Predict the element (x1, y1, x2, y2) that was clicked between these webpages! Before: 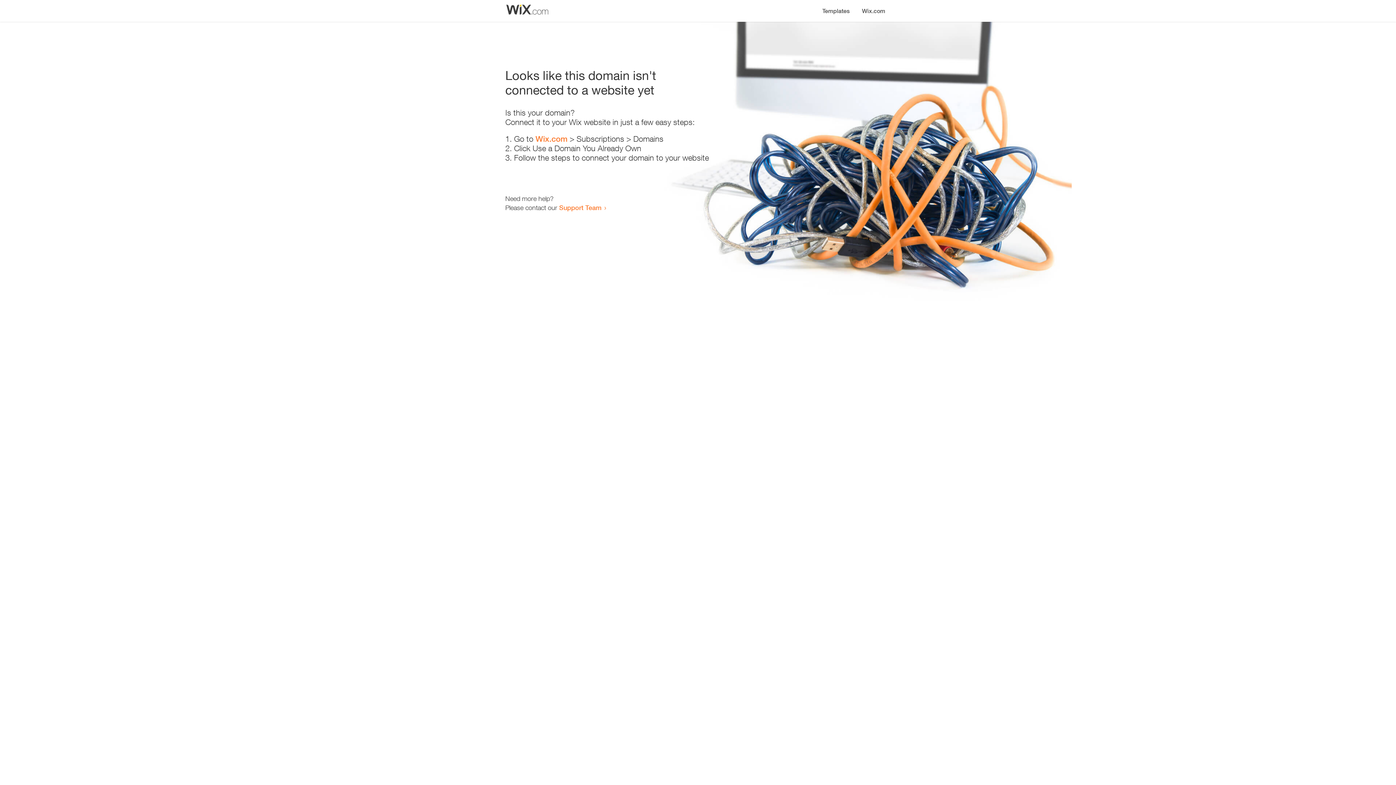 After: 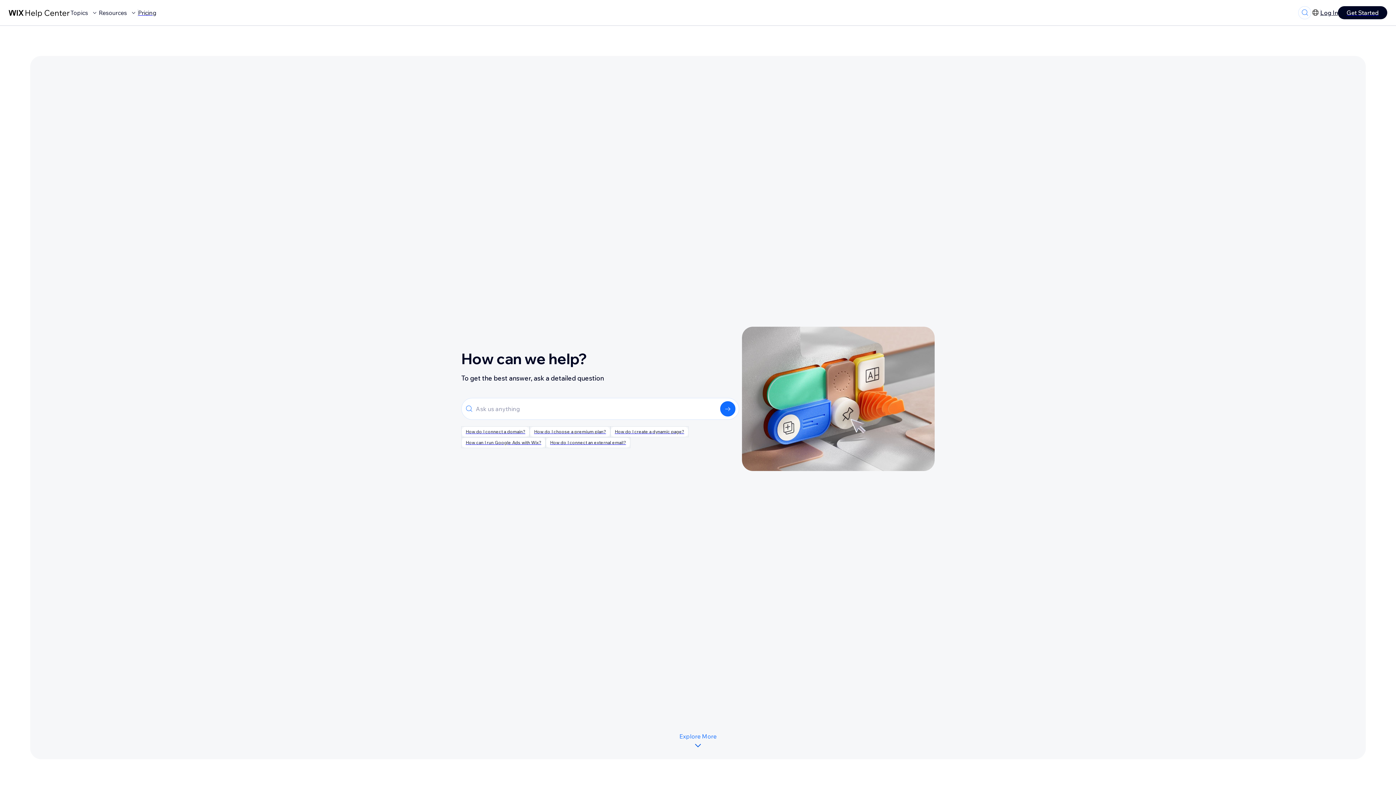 Action: bbox: (559, 203, 601, 211) label: Support Team